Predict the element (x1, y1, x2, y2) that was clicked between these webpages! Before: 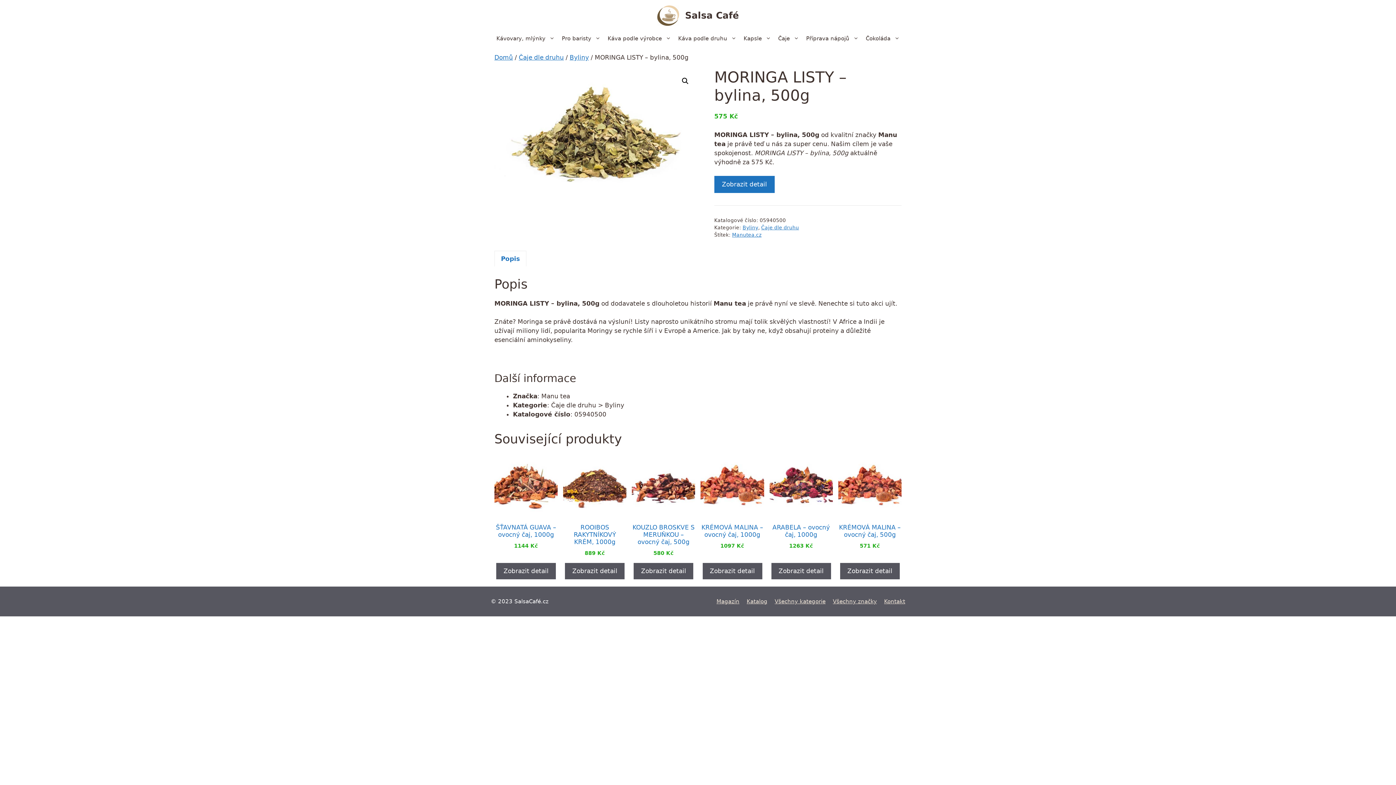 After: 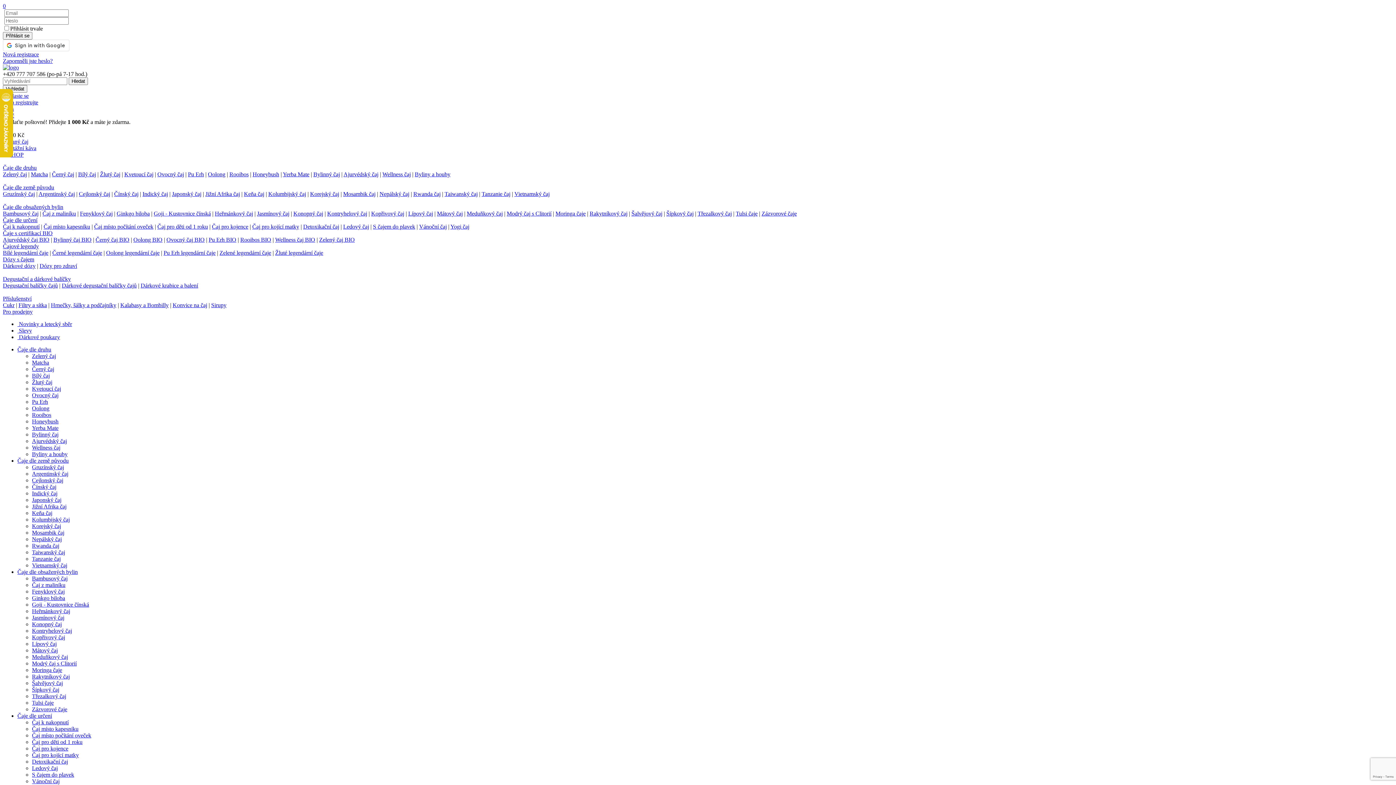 Action: bbox: (771, 563, 831, 579) label: Zobrazit detail